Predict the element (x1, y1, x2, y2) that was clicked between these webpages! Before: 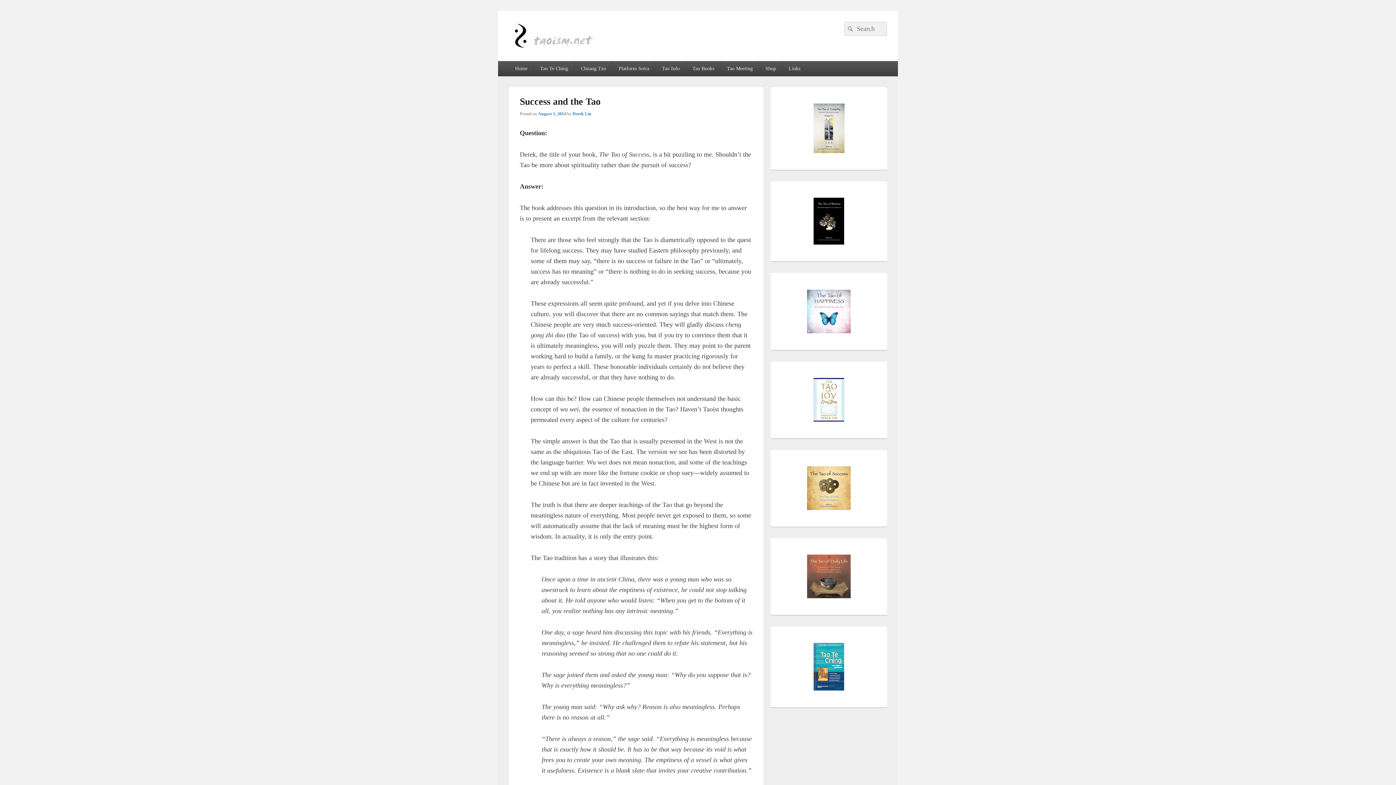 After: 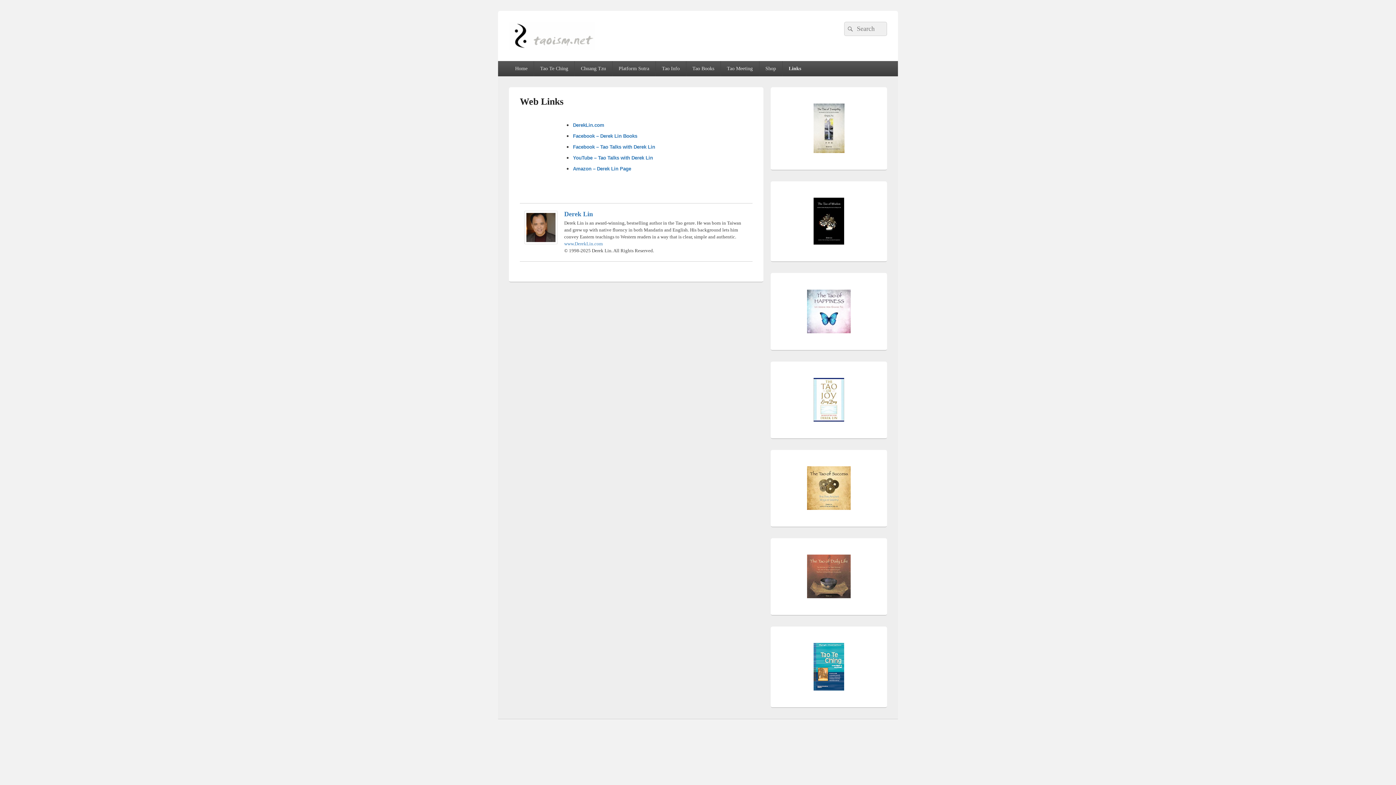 Action: label: Links bbox: (782, 61, 806, 76)